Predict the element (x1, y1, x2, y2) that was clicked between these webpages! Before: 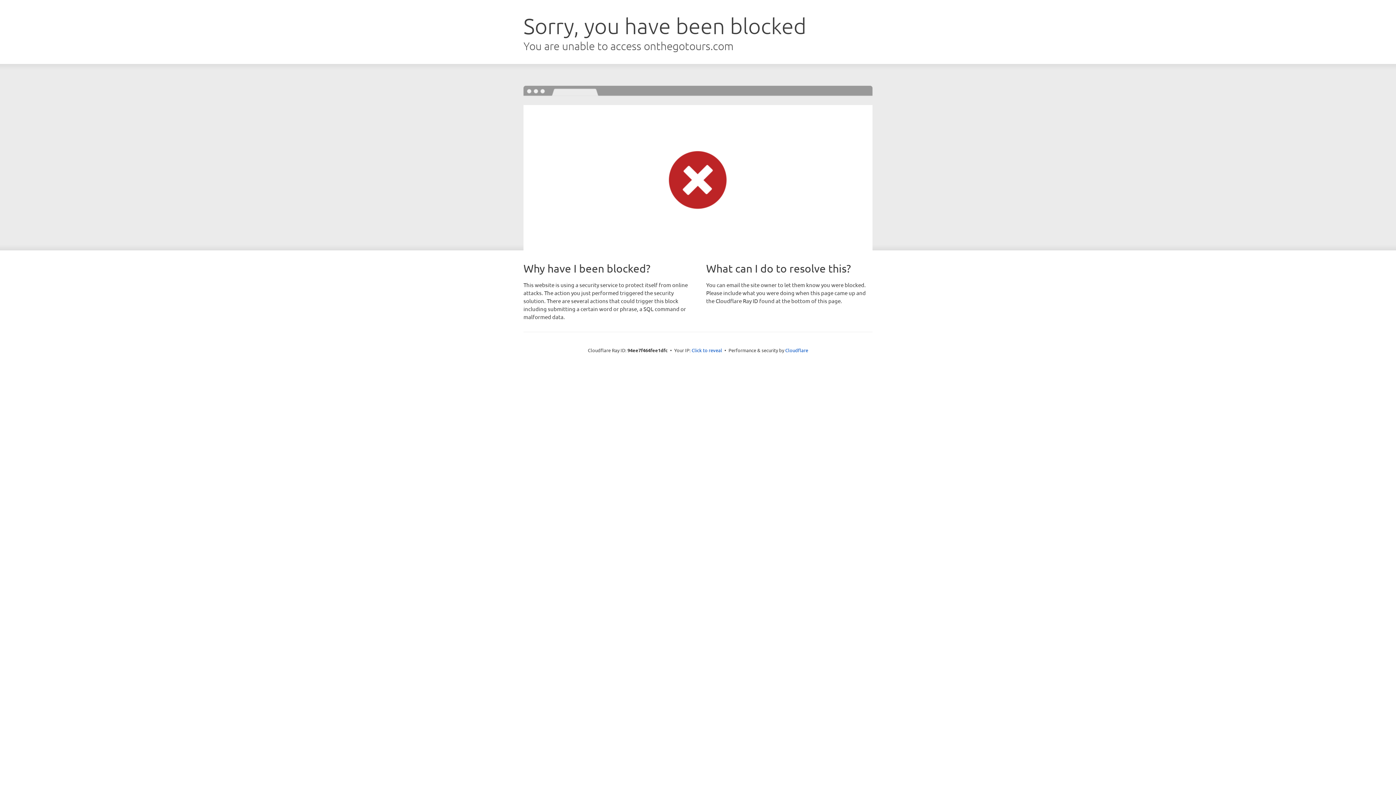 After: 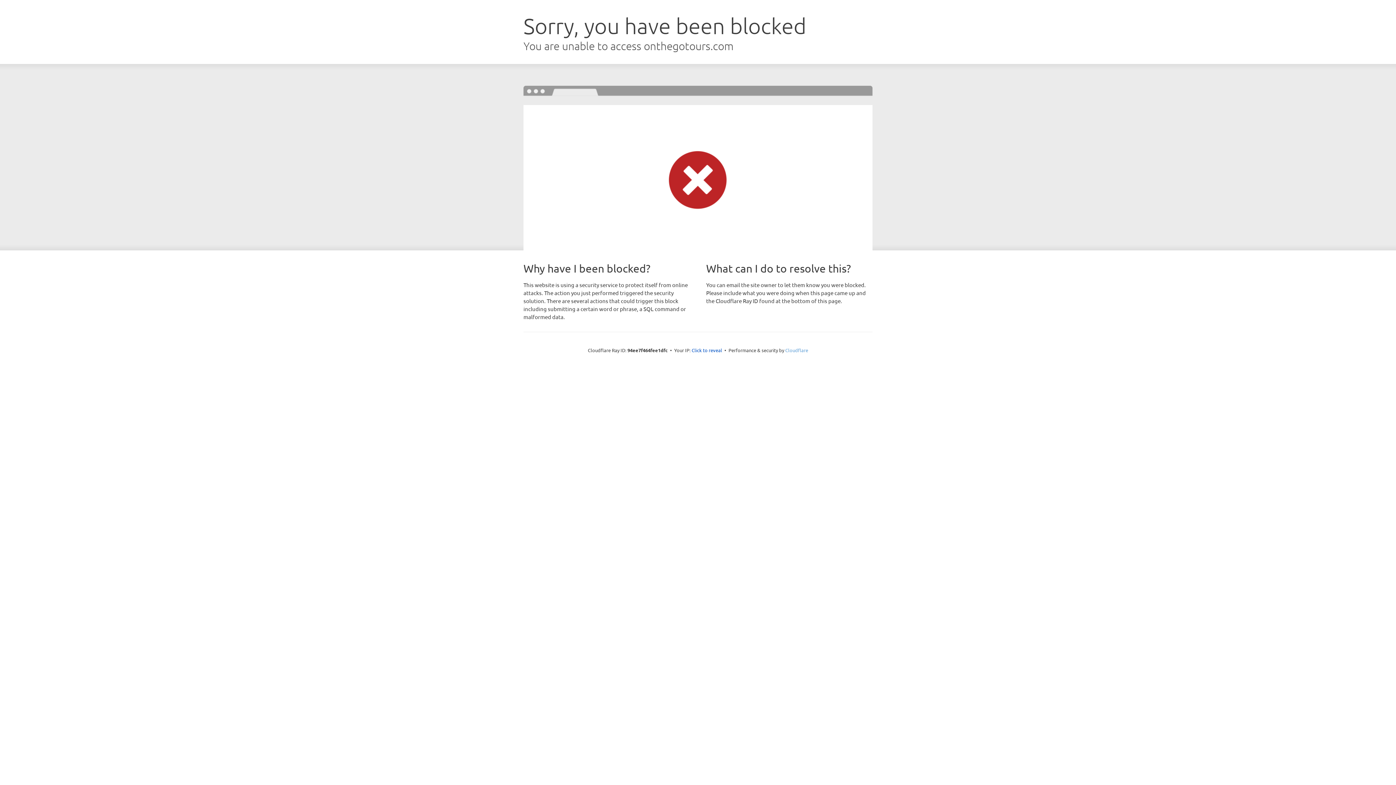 Action: label: Cloudflare bbox: (785, 347, 808, 353)